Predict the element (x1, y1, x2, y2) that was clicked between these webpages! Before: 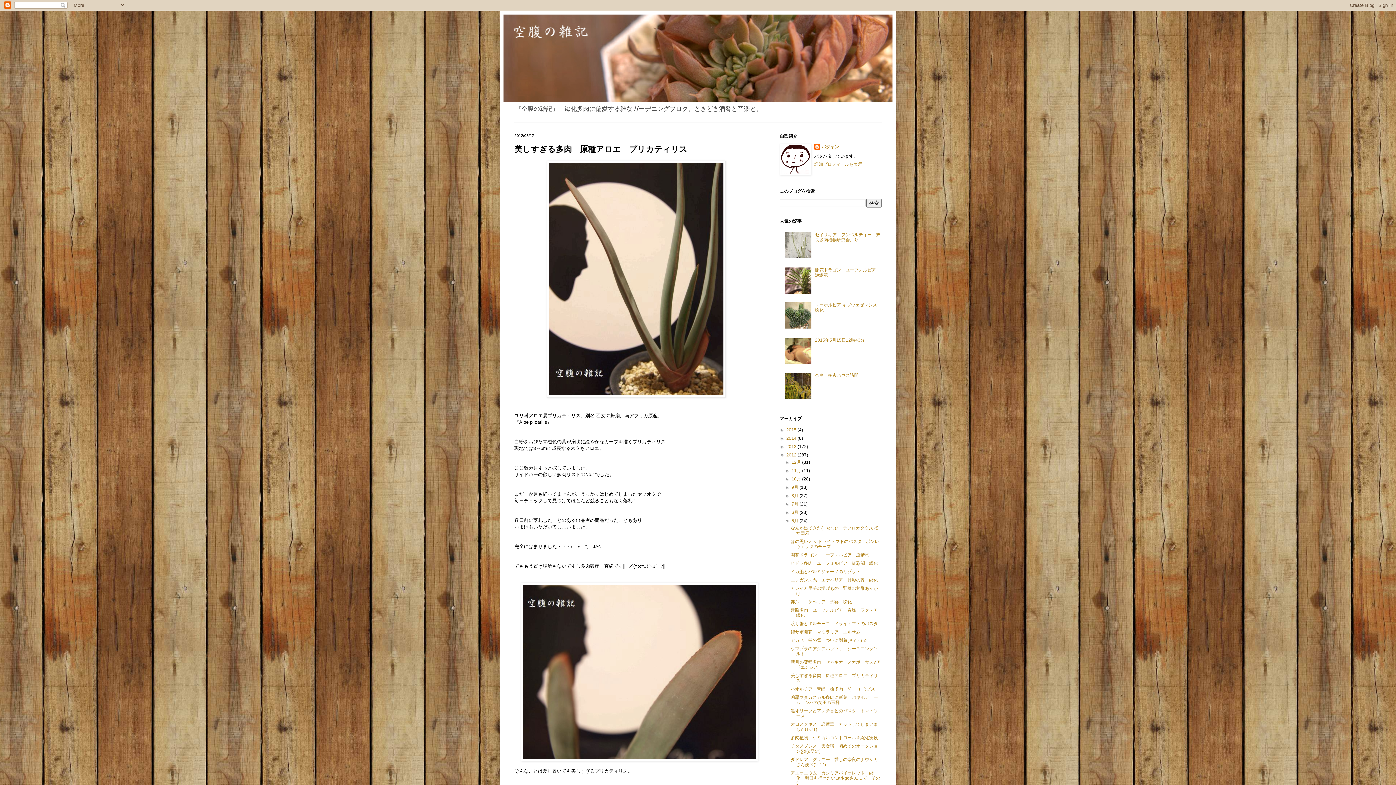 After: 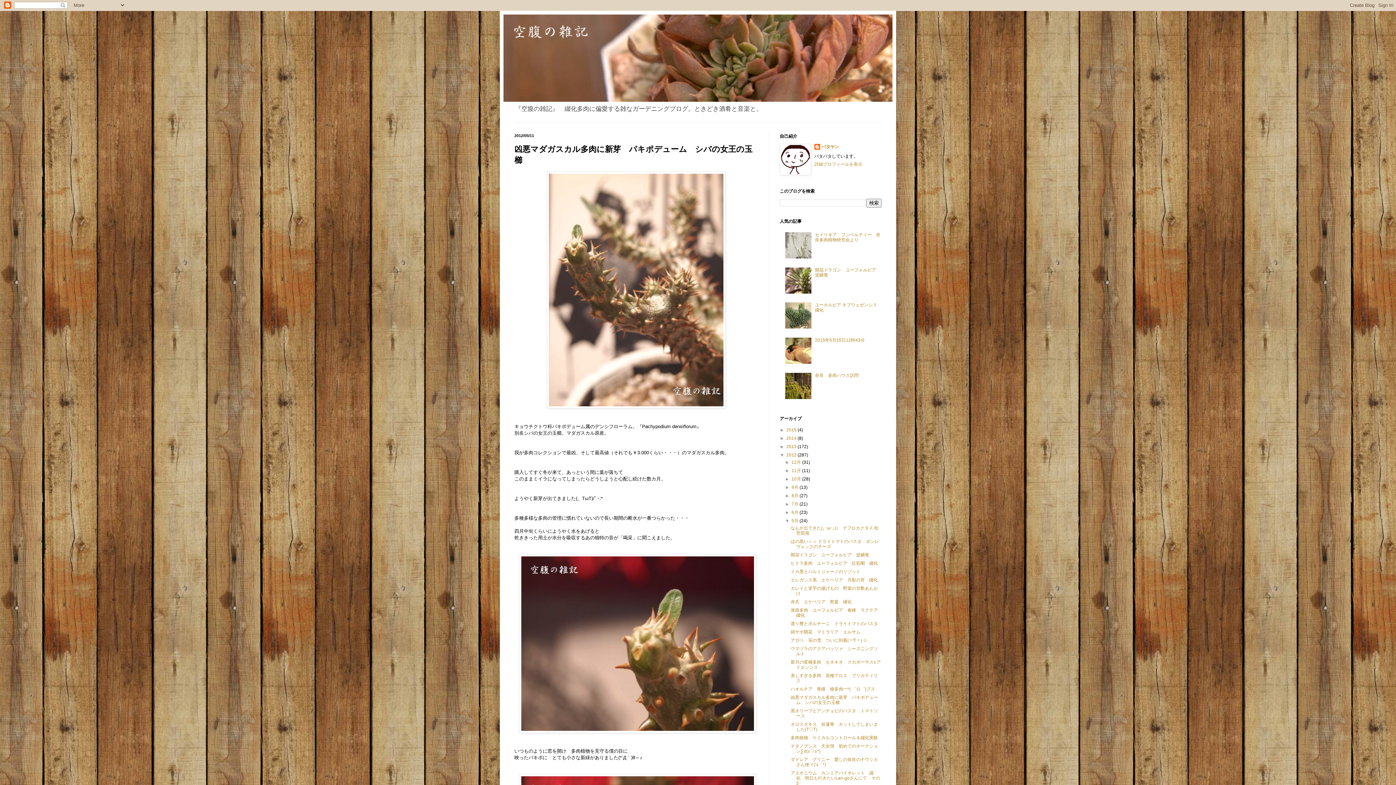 Action: bbox: (790, 695, 878, 705) label: 凶悪マダガスカル多肉に新芽　パキポデューム　シバの女王の玉櫛